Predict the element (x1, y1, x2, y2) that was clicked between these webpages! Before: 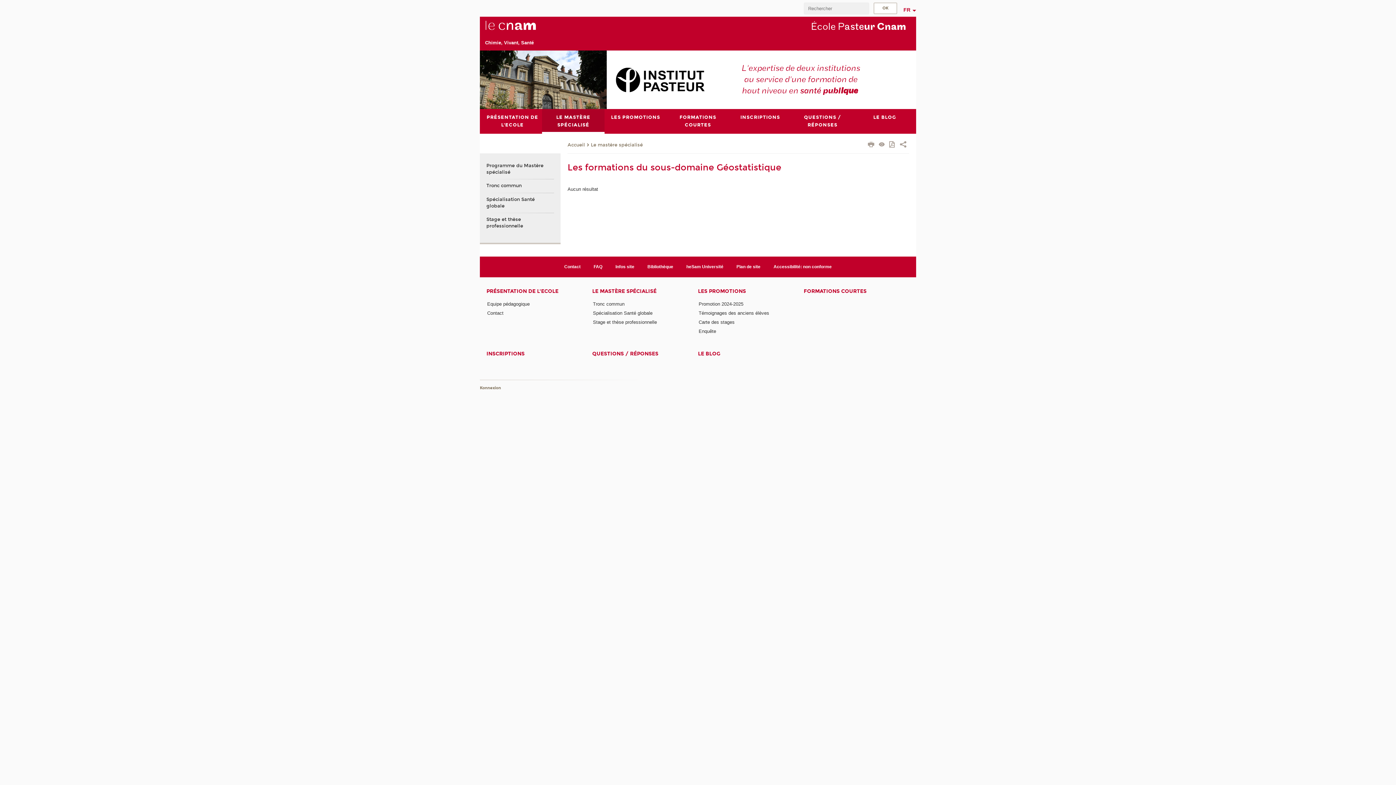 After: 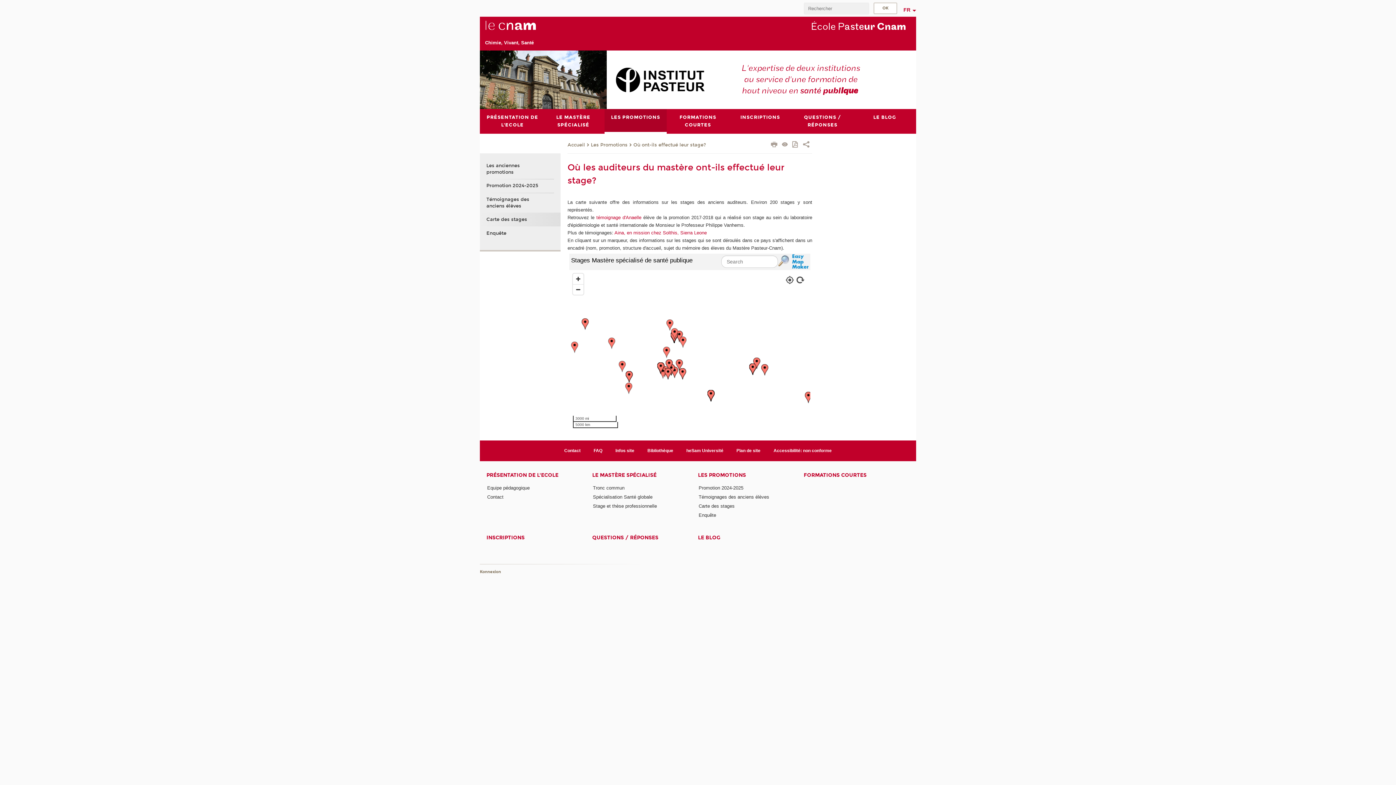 Action: label: Carte des stages bbox: (698, 319, 734, 325)